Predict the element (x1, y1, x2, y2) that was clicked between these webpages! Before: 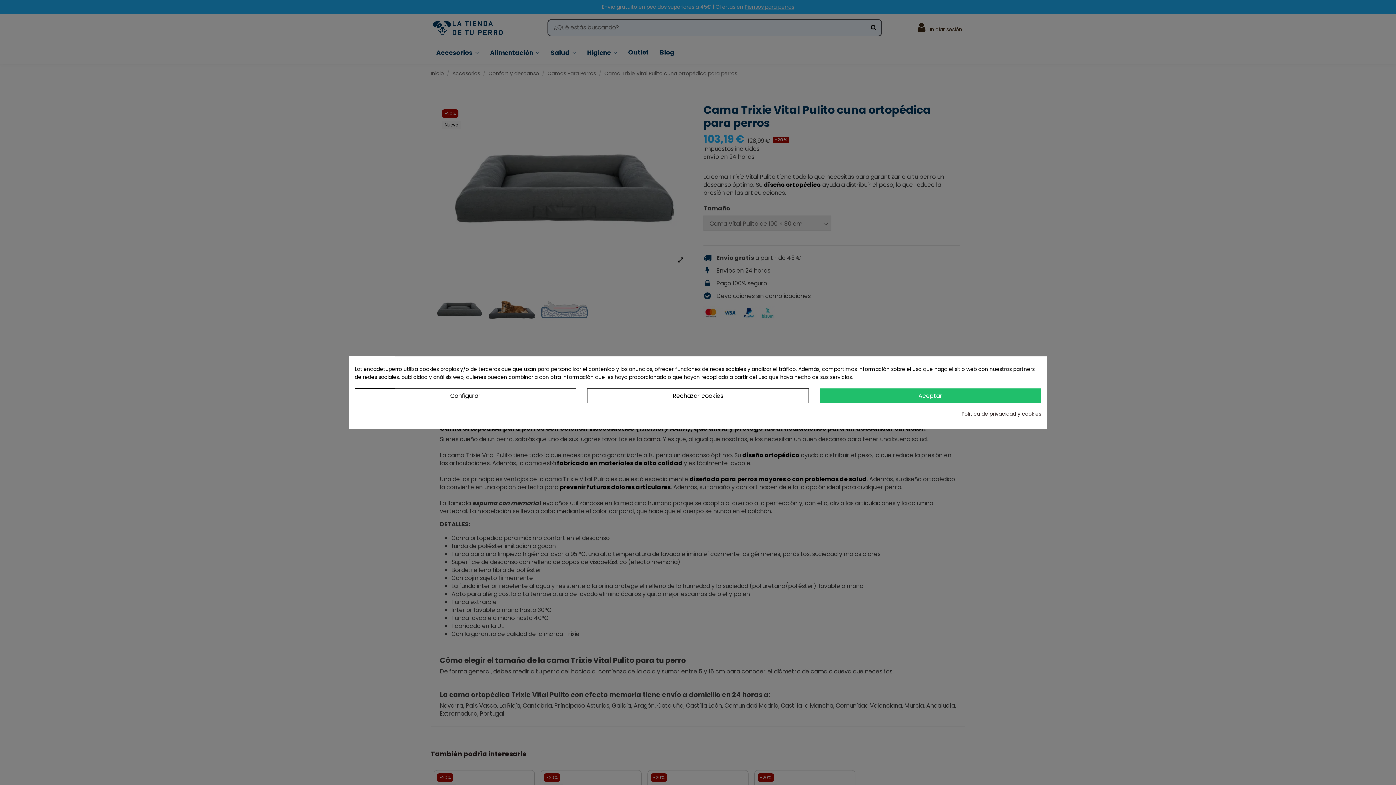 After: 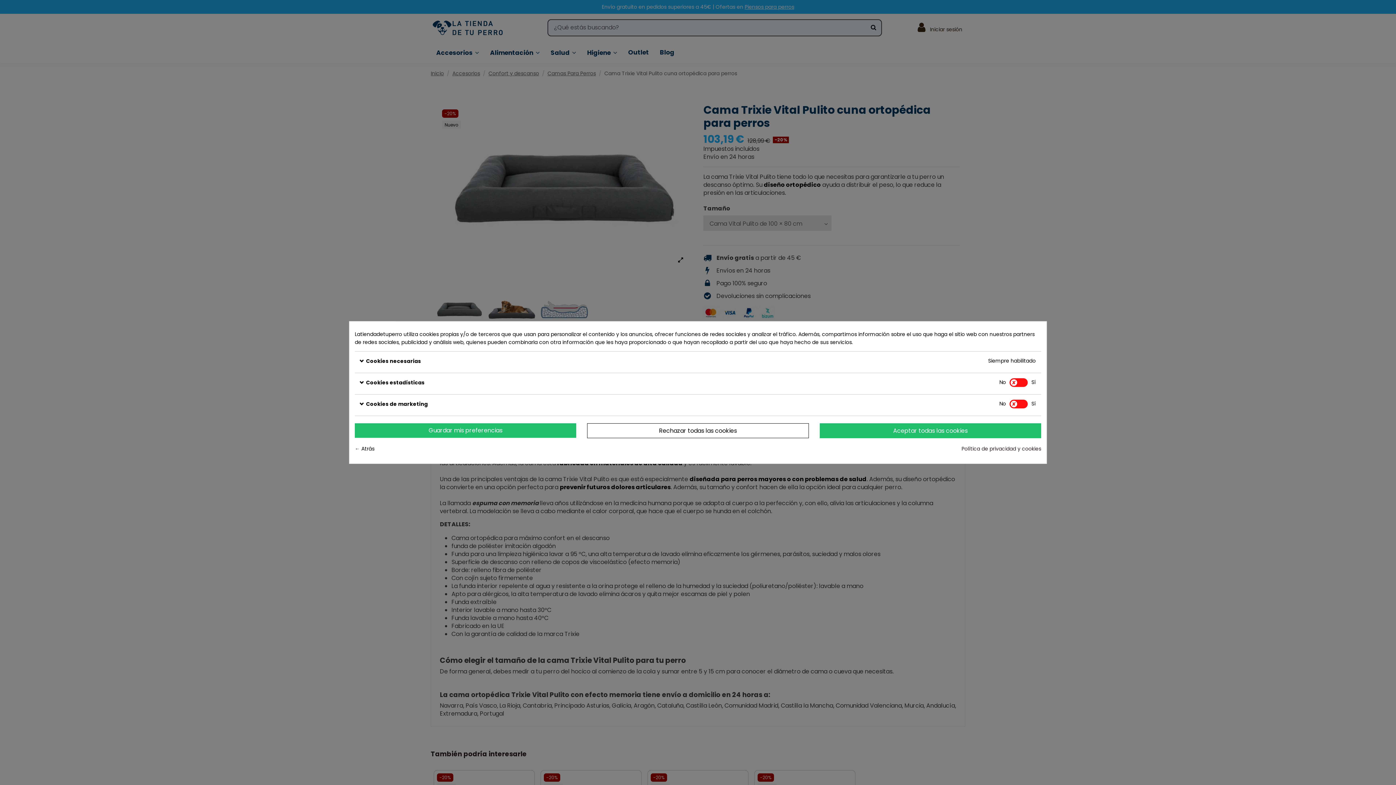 Action: label: Configurar bbox: (354, 388, 576, 403)